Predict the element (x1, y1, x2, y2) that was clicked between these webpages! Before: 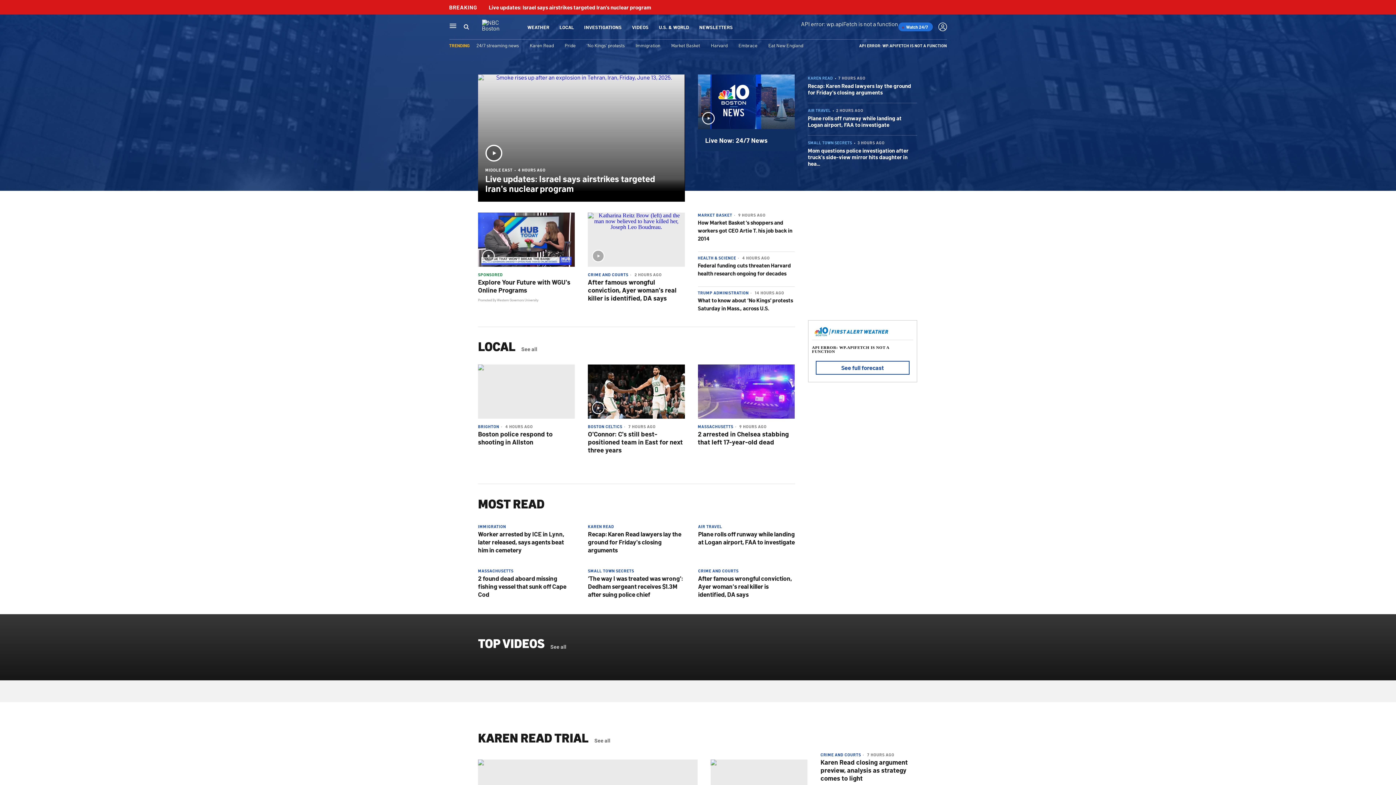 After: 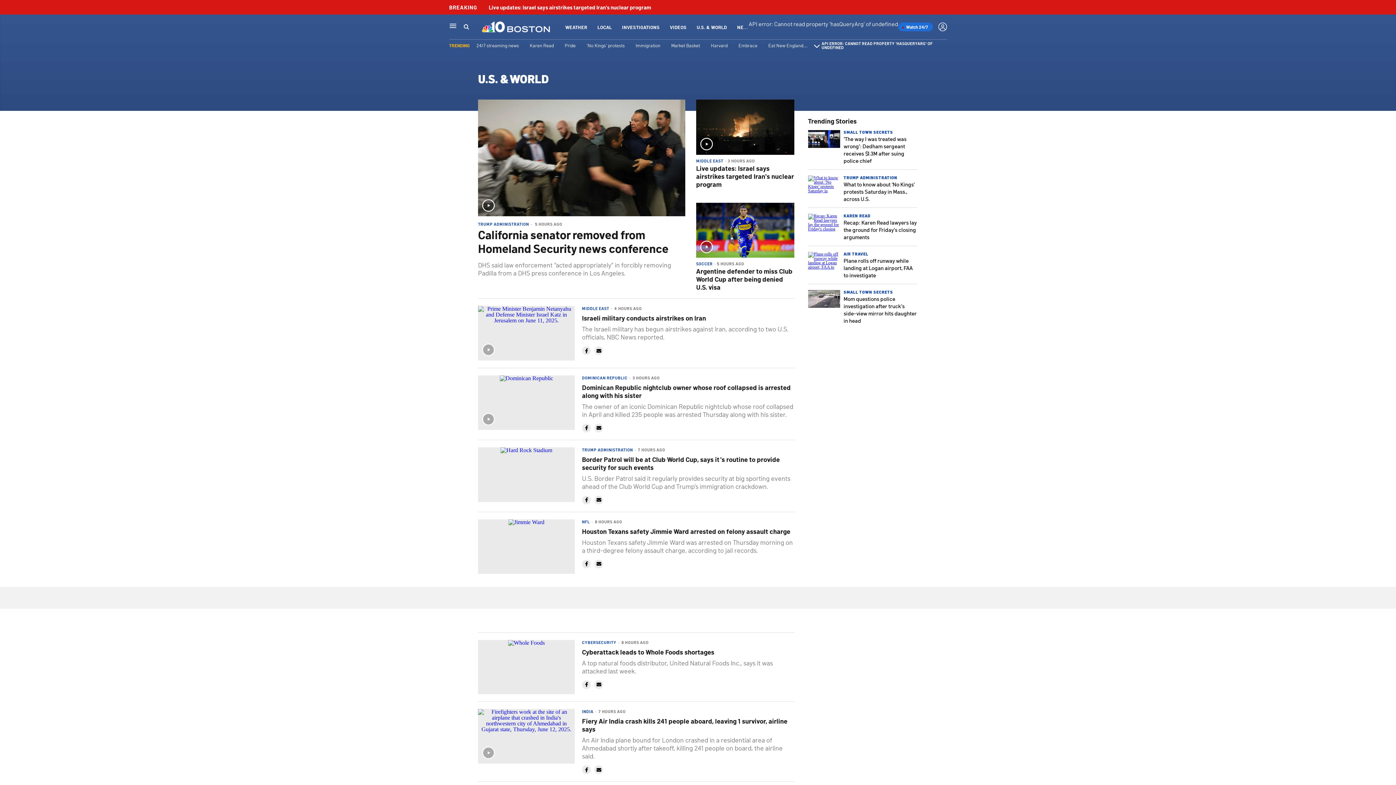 Action: label: U.S. & WORLD bbox: (659, 24, 689, 30)